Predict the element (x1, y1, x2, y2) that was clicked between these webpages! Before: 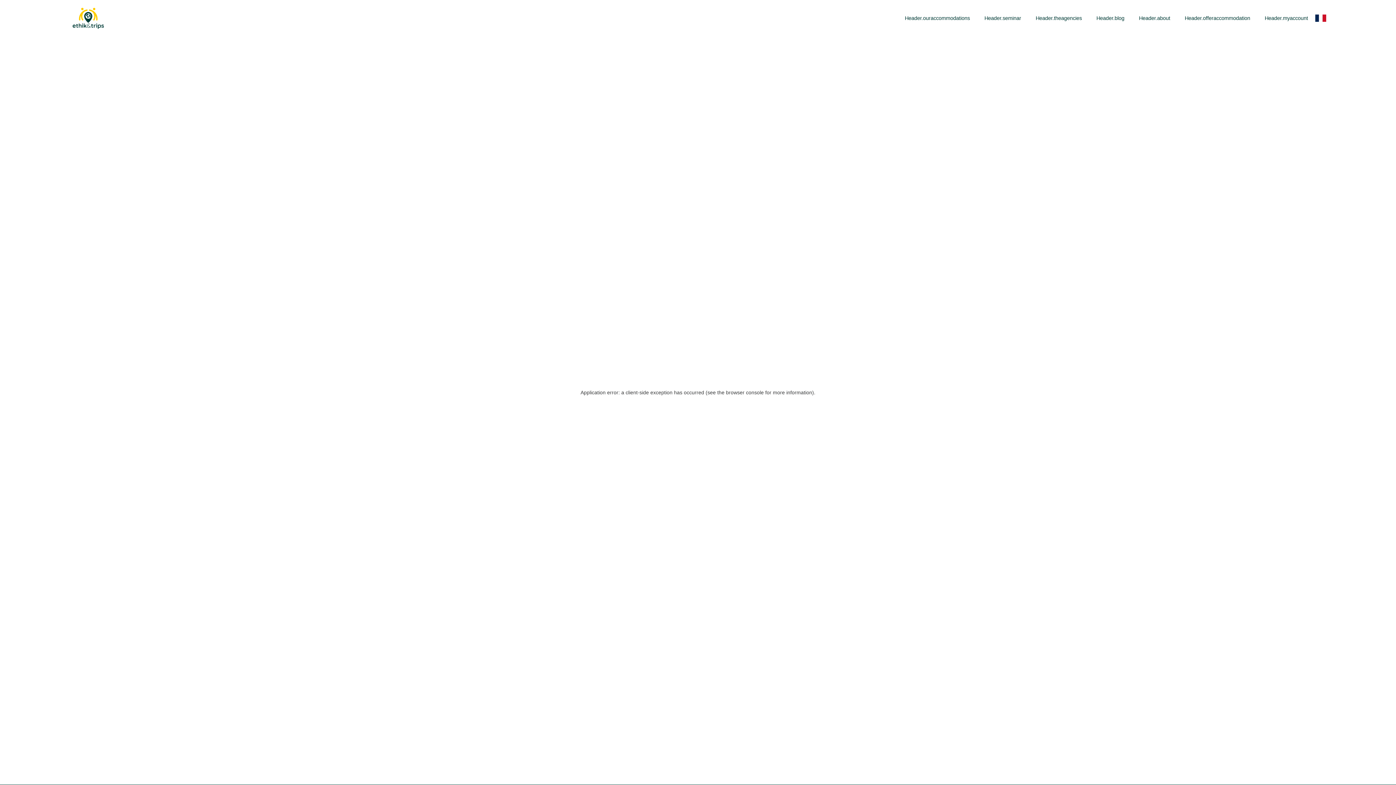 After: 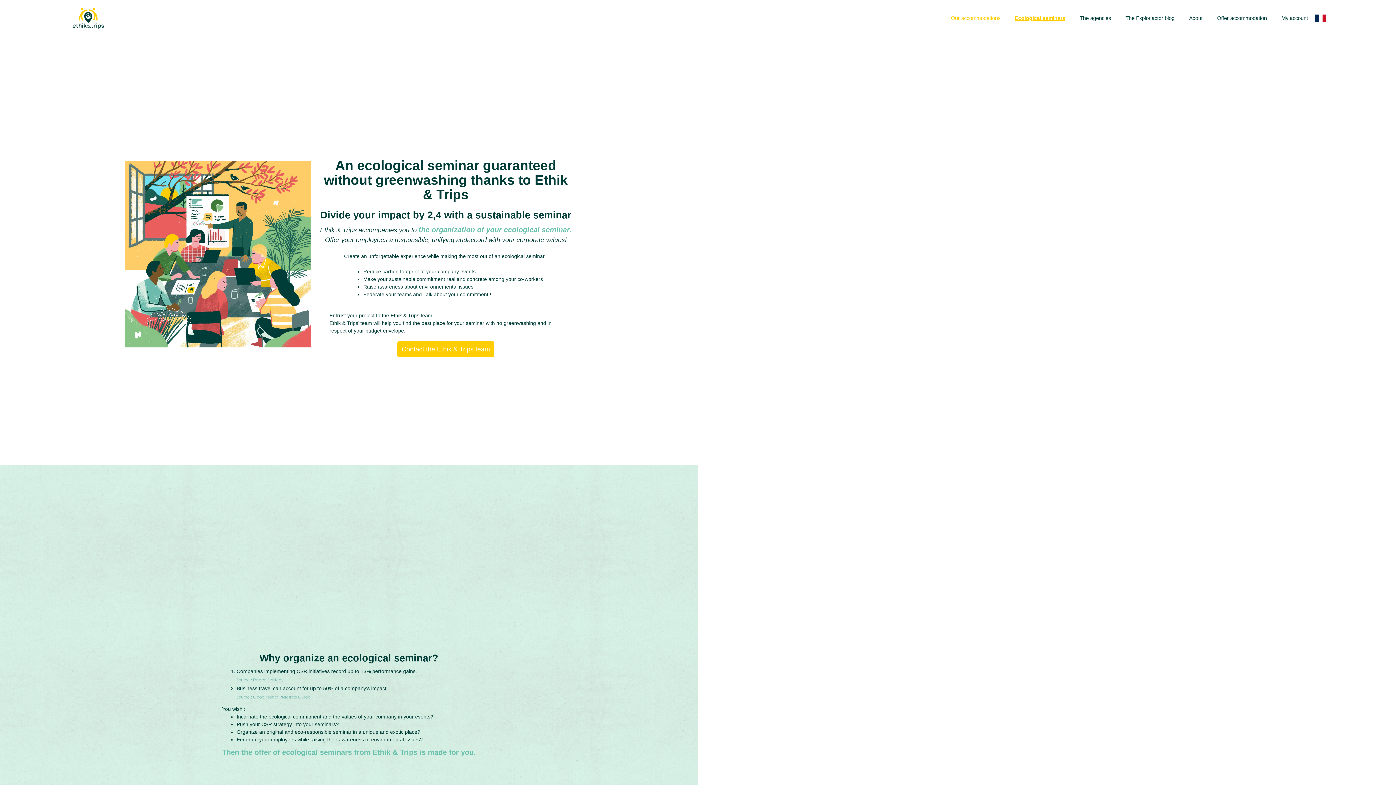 Action: bbox: (977, 7, 1028, 29) label: Header.seminar